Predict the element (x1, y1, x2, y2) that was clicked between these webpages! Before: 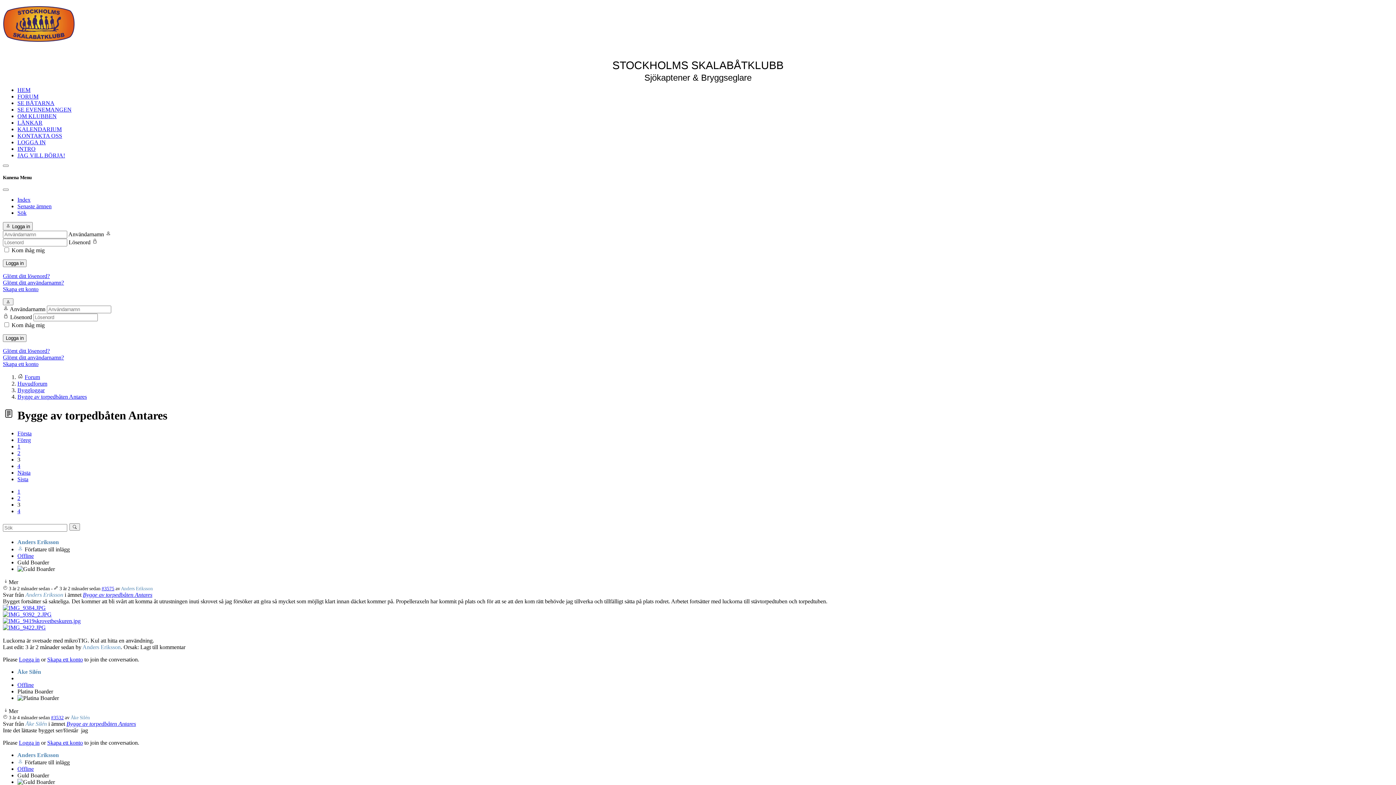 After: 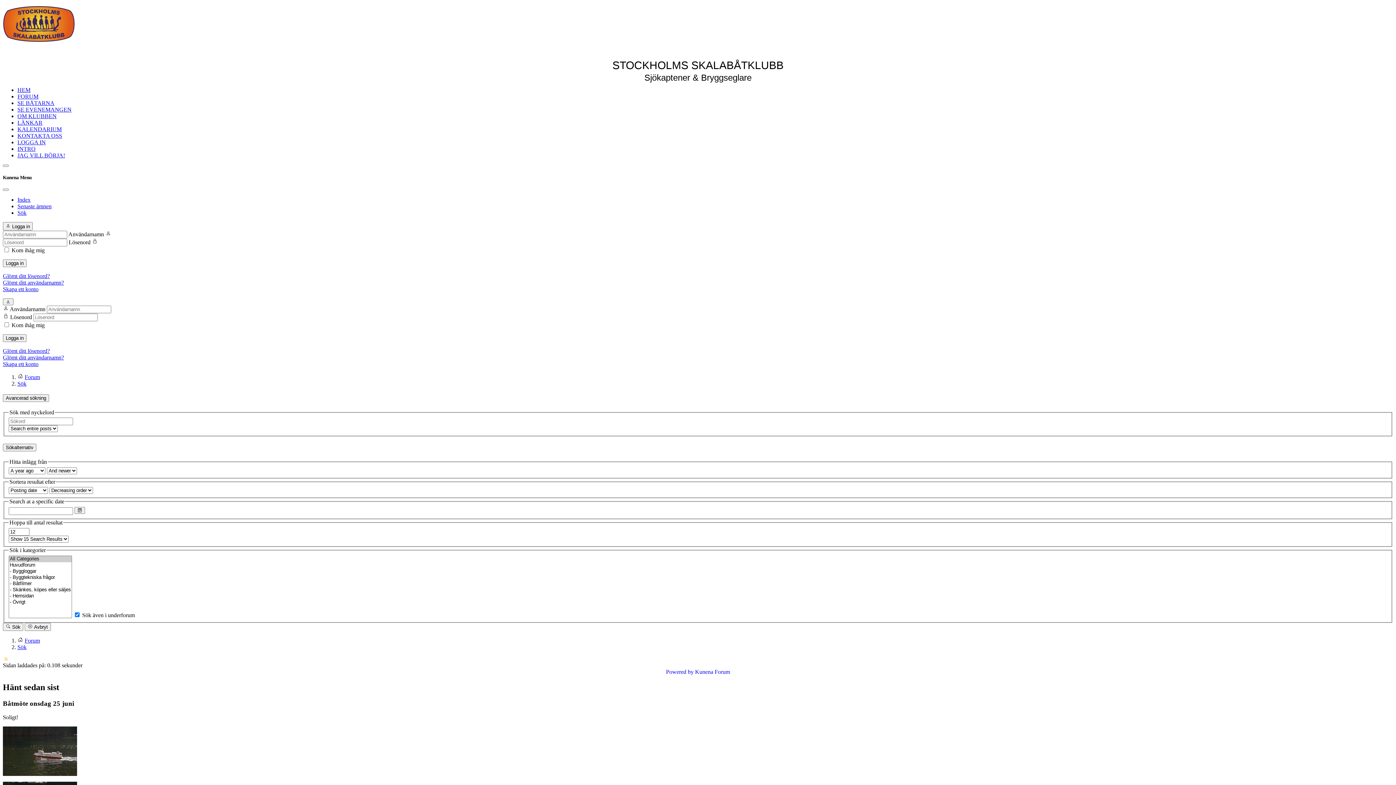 Action: bbox: (69, 523, 80, 530)